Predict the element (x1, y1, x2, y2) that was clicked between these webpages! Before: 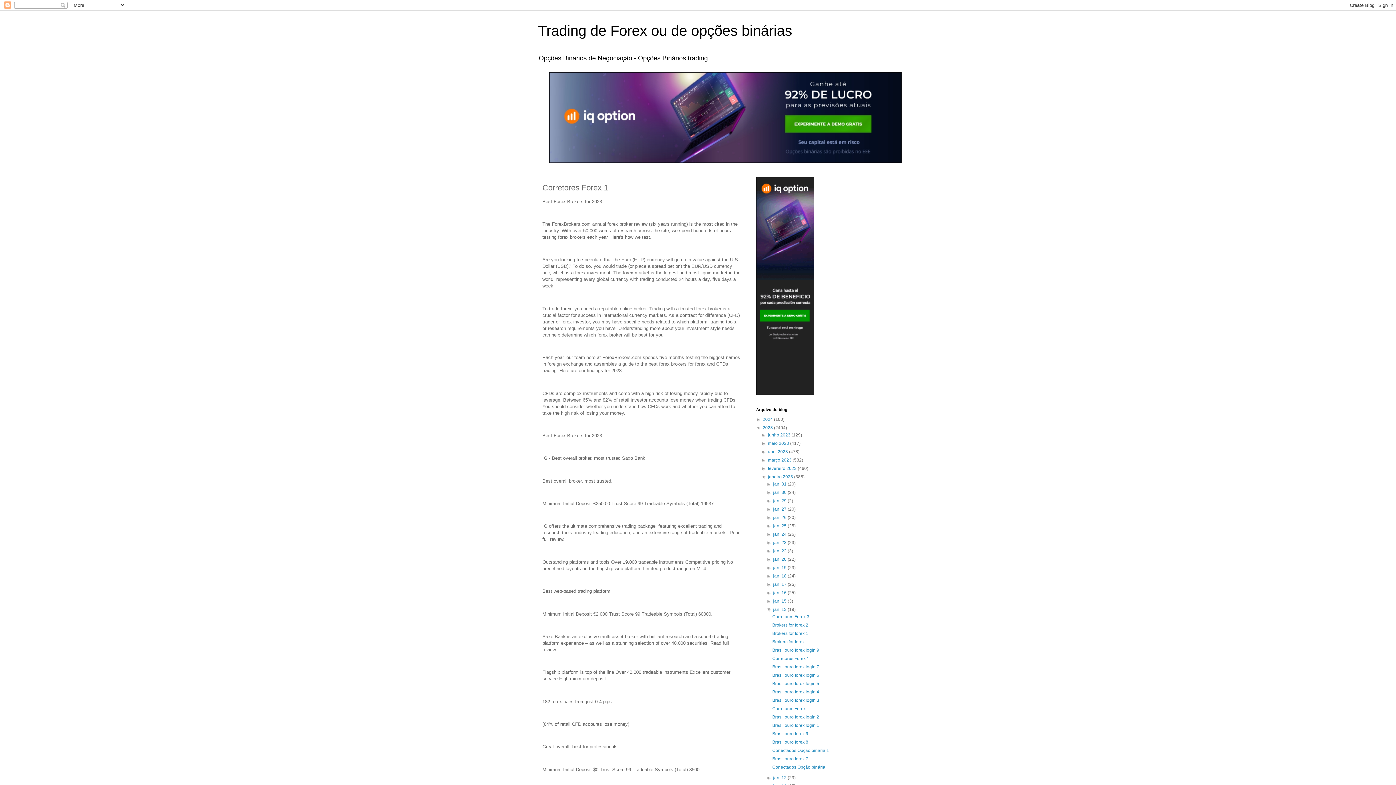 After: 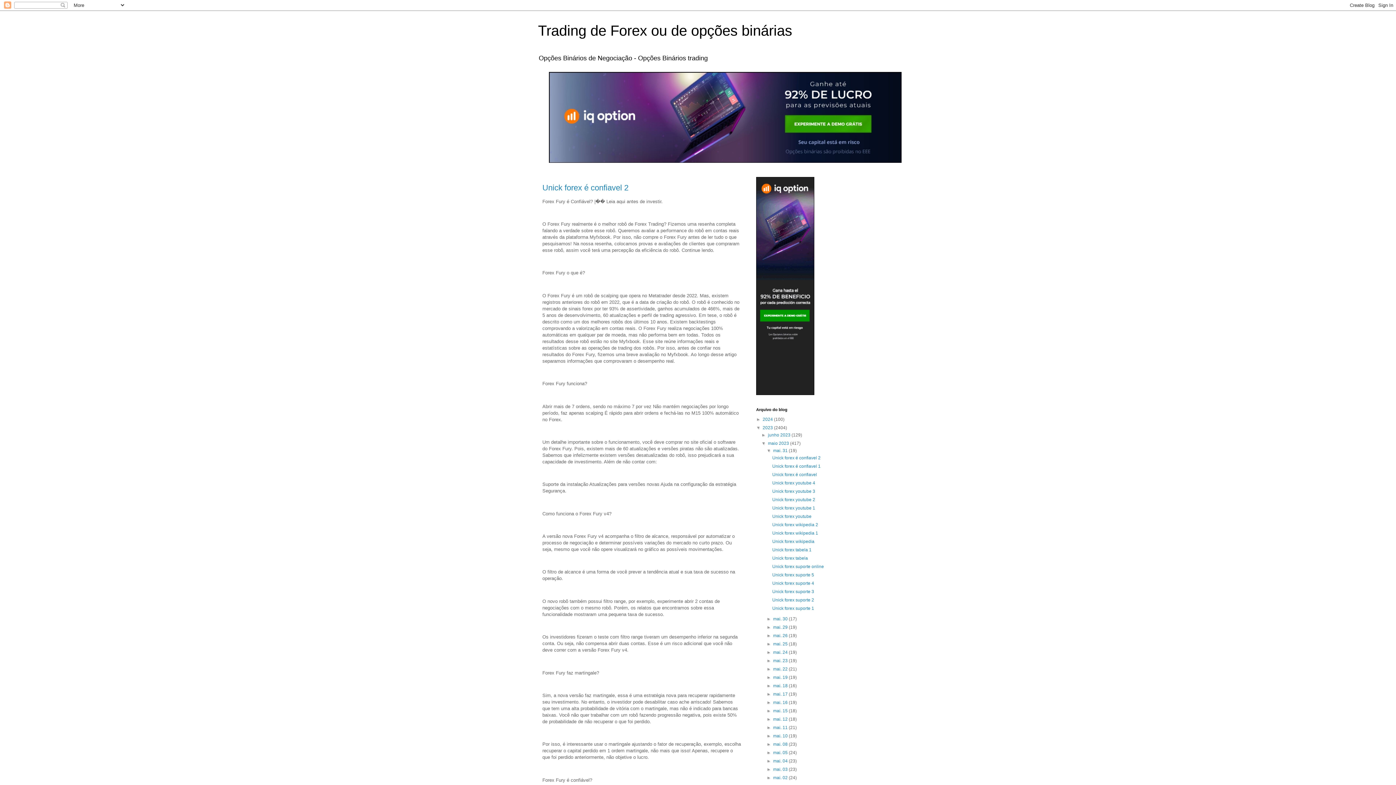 Action: label: maio 2023  bbox: (768, 441, 790, 446)